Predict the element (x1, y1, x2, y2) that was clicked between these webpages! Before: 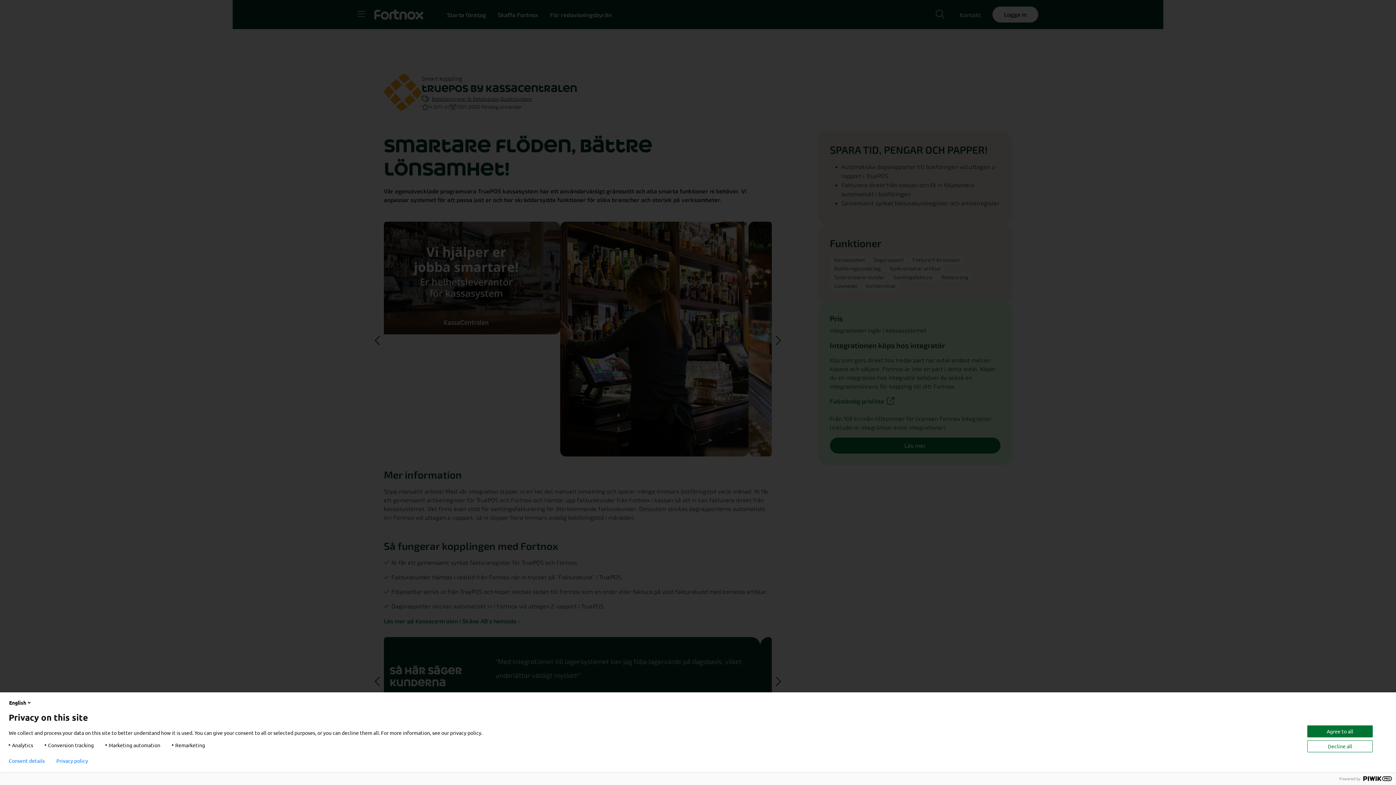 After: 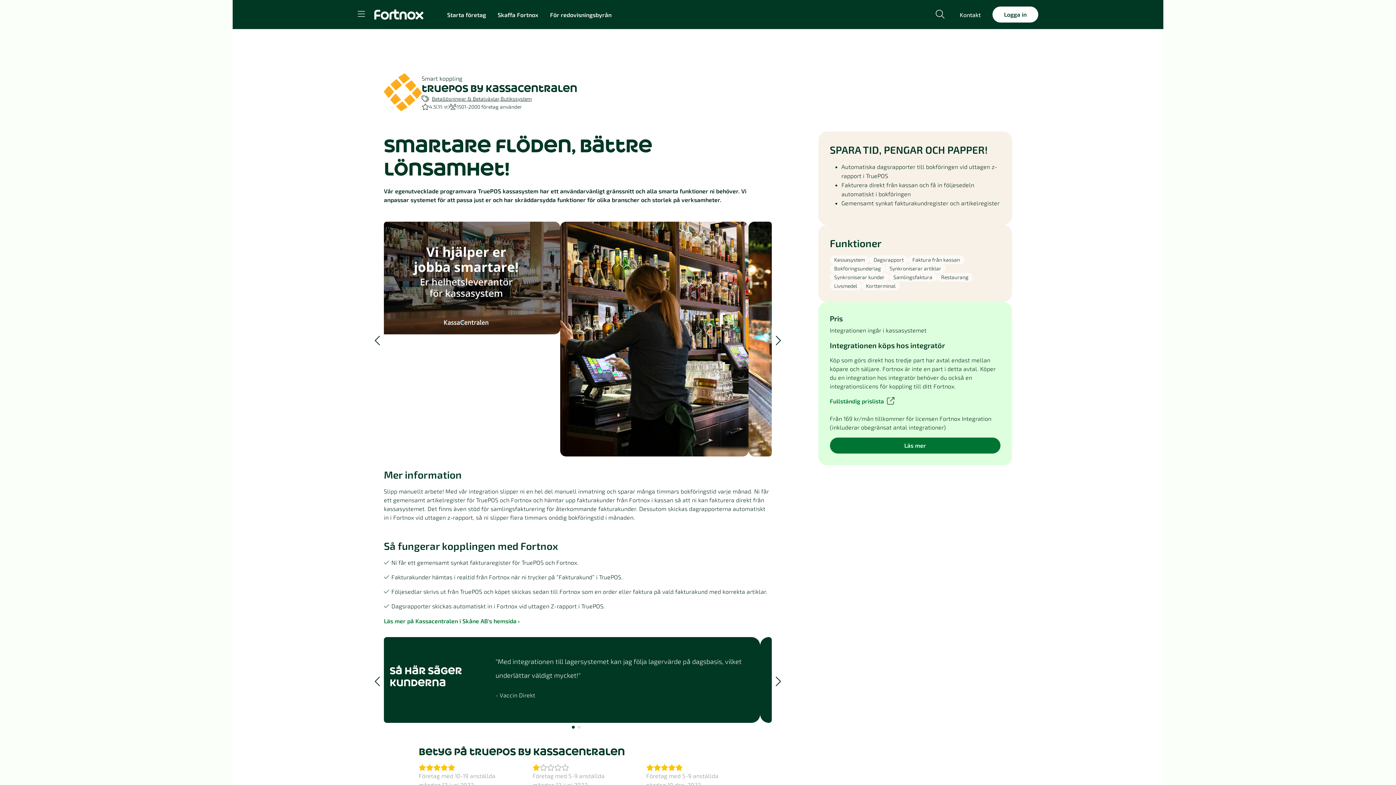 Action: label: Agree to all bbox: (1307, 725, 1373, 737)